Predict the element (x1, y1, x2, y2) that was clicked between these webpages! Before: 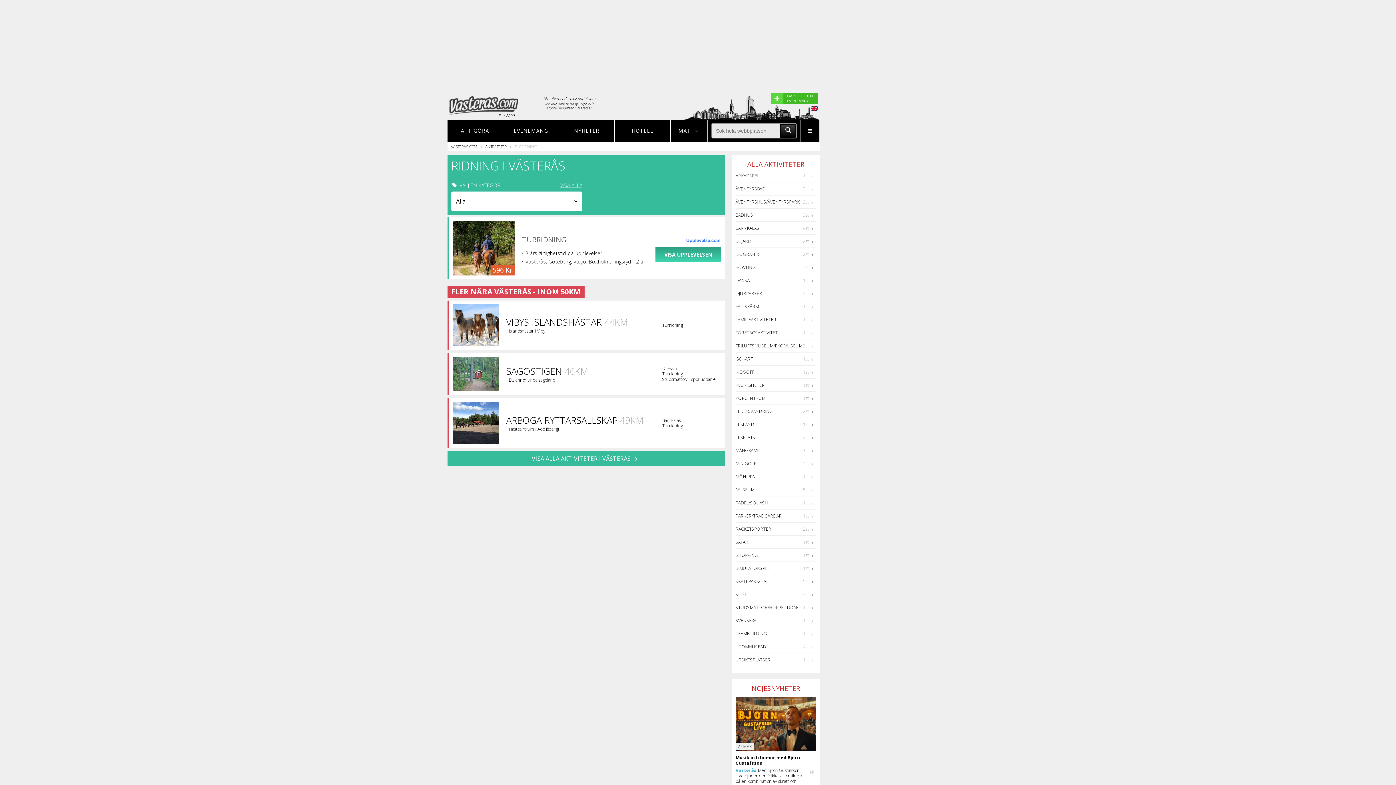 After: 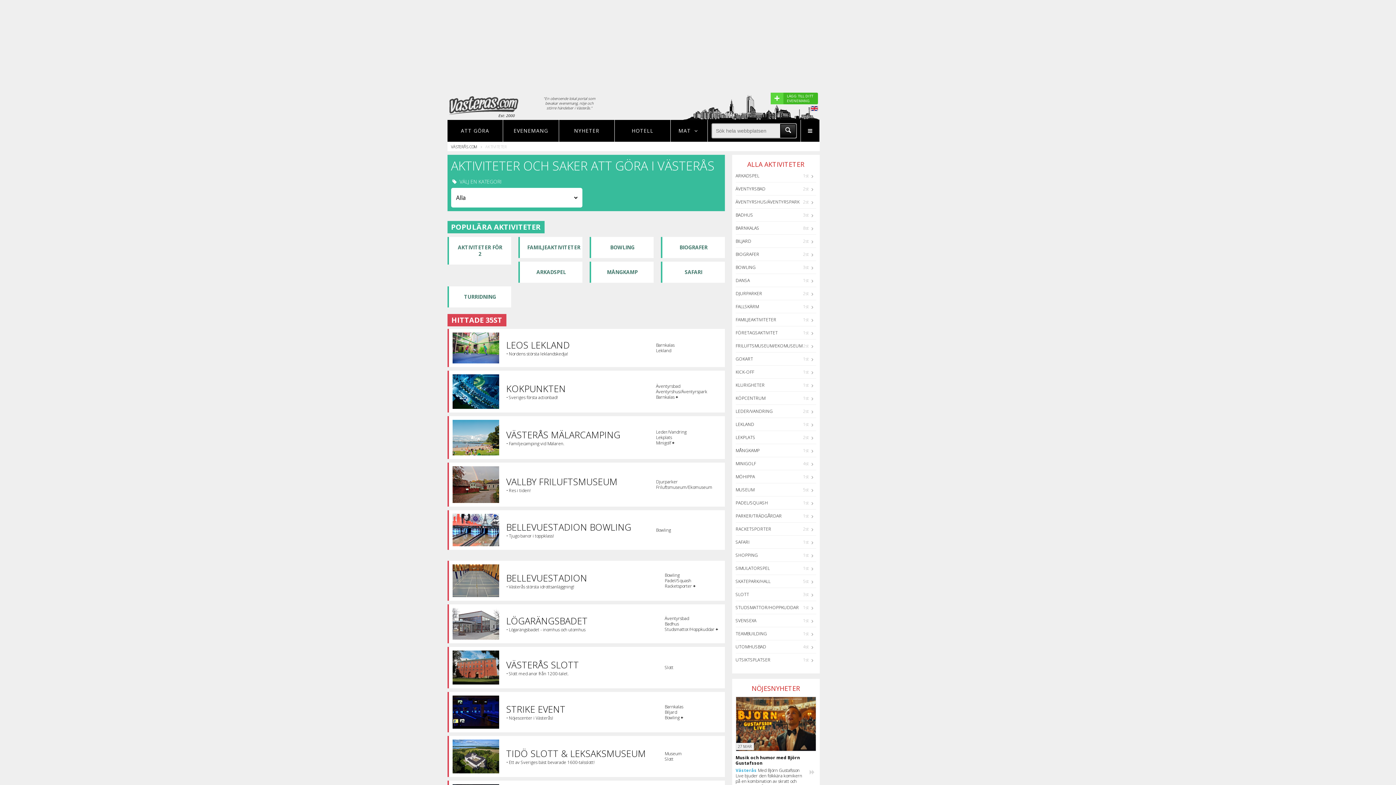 Action: bbox: (447, 451, 724, 466) label: VISA ALLA AKTIVITETER I VÄSTERÅS 